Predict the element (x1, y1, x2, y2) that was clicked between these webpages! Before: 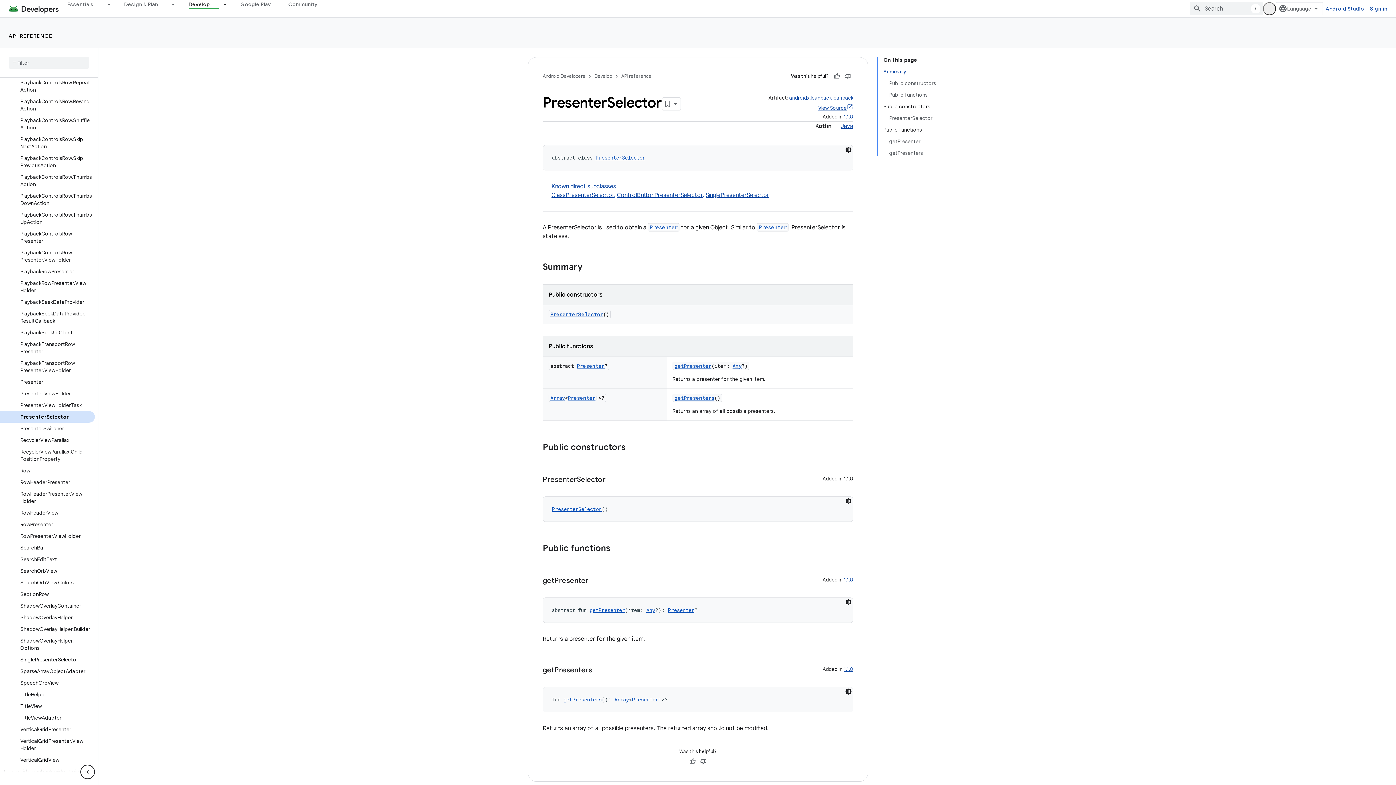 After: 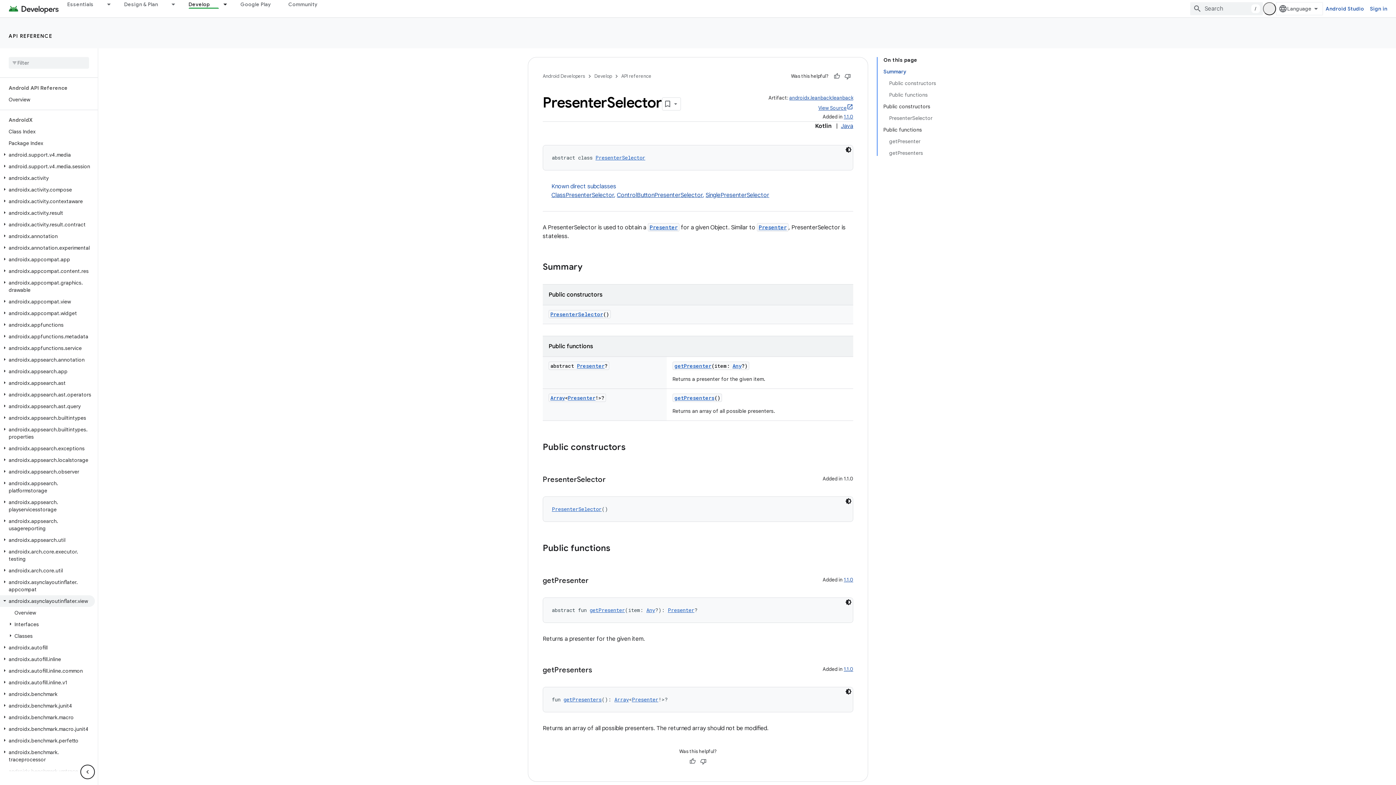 Action: bbox: (0, 544, 94, 556) label: androidx.asynclayoutinflater.view